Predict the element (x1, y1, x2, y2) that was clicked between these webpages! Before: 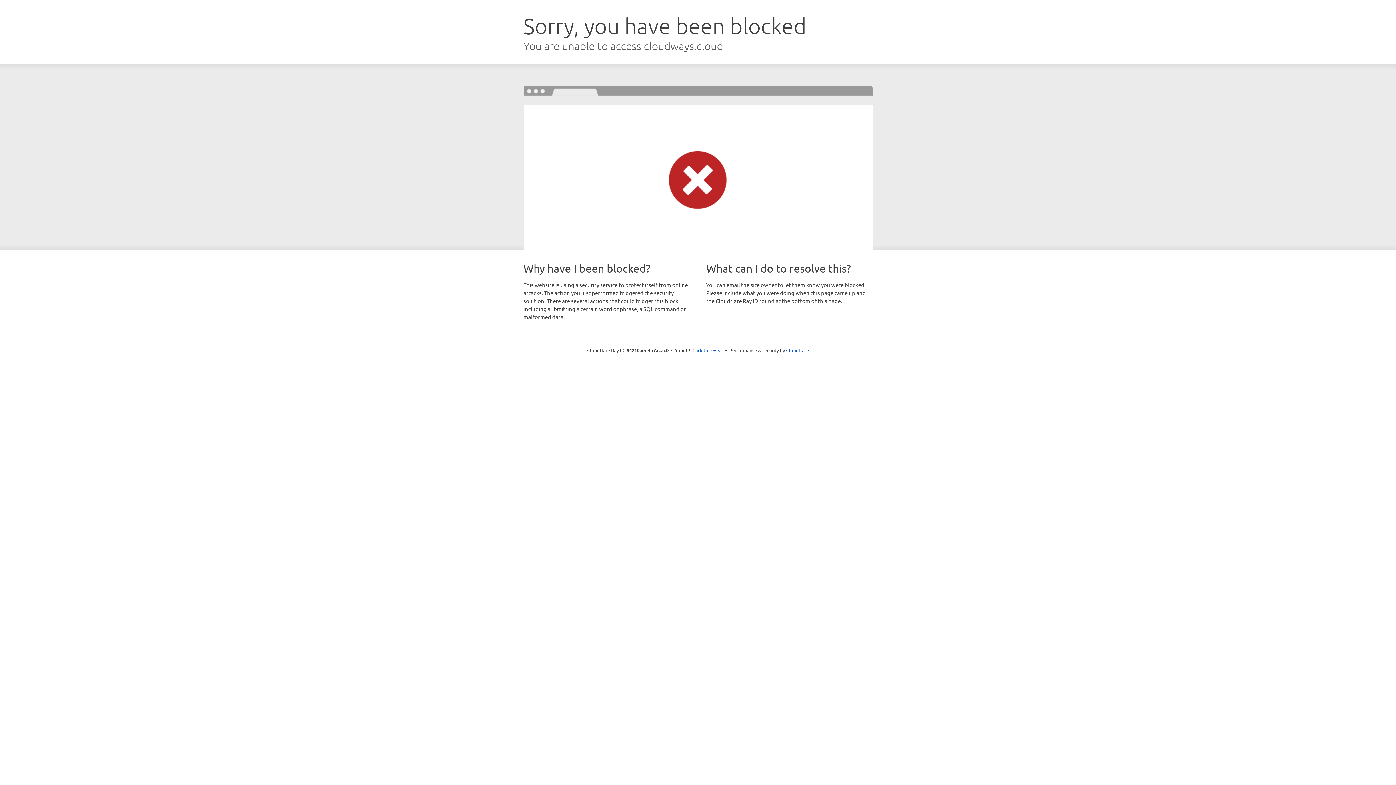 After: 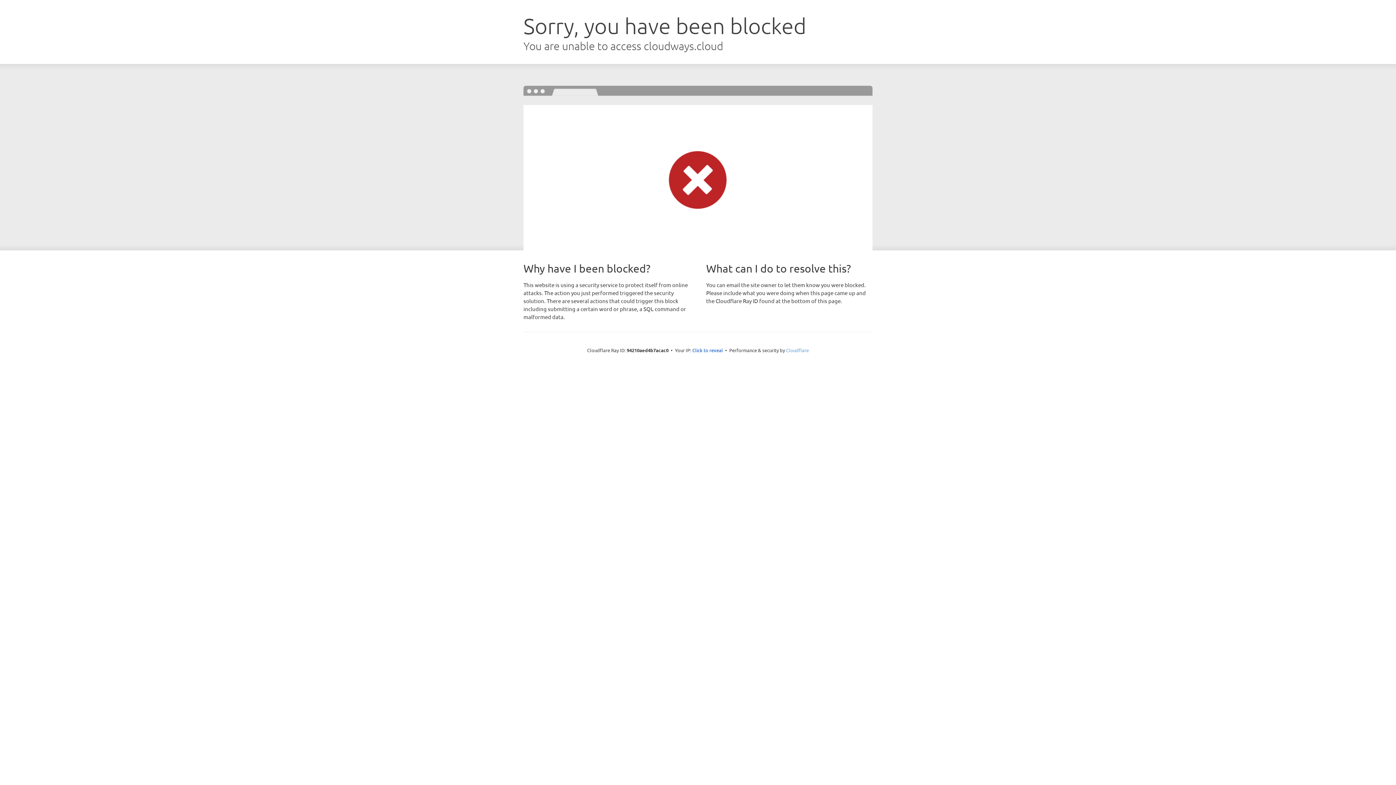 Action: bbox: (786, 347, 809, 353) label: Cloudflare